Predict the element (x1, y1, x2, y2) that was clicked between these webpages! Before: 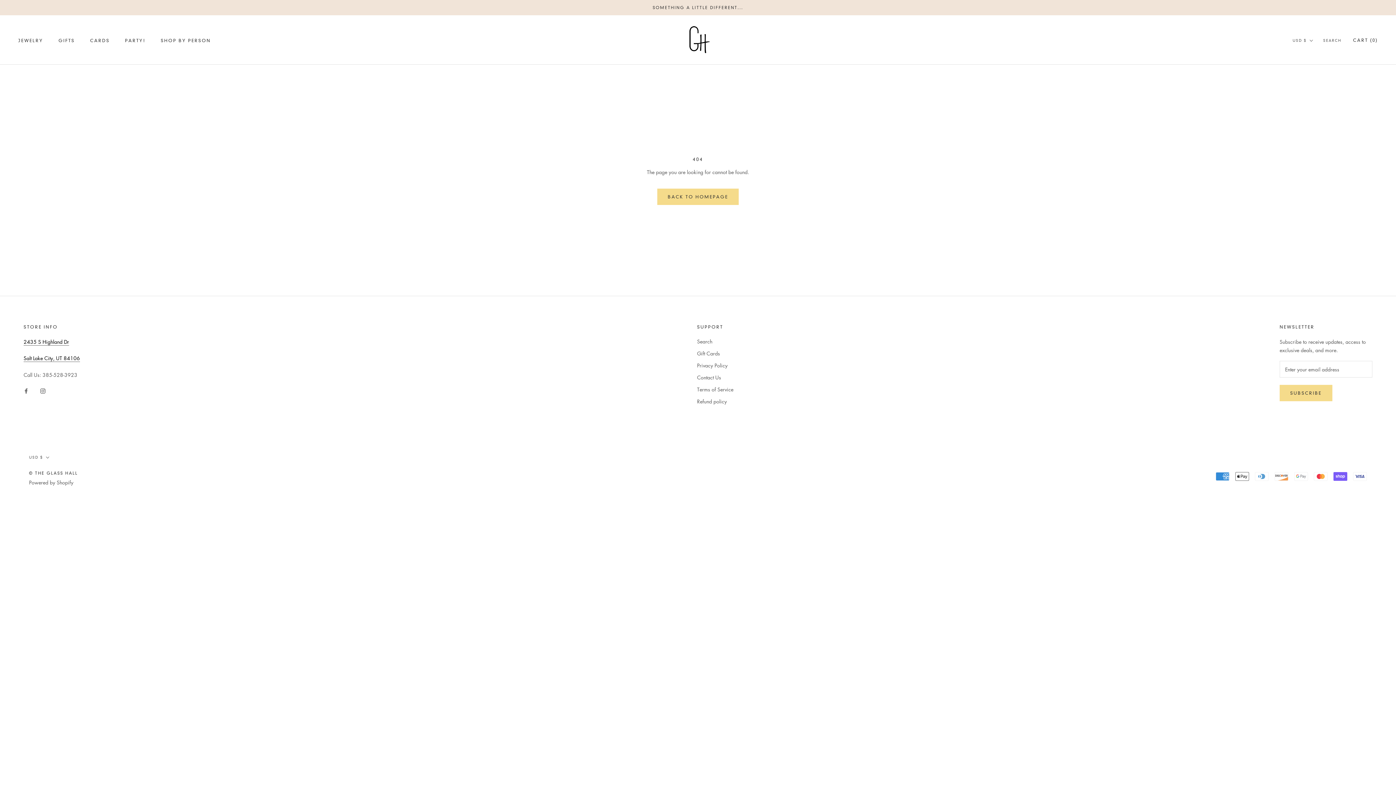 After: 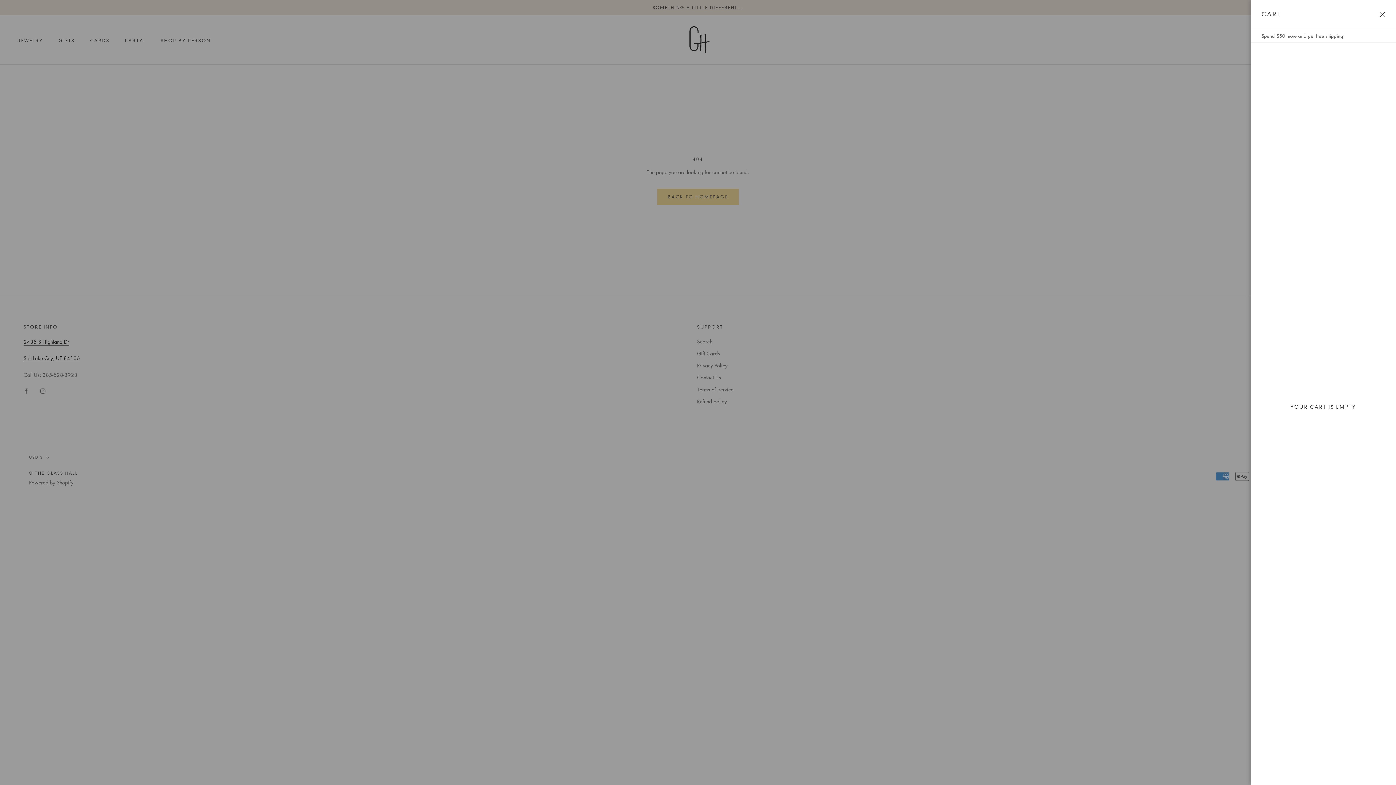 Action: bbox: (1353, 37, 1378, 42) label: Open cart